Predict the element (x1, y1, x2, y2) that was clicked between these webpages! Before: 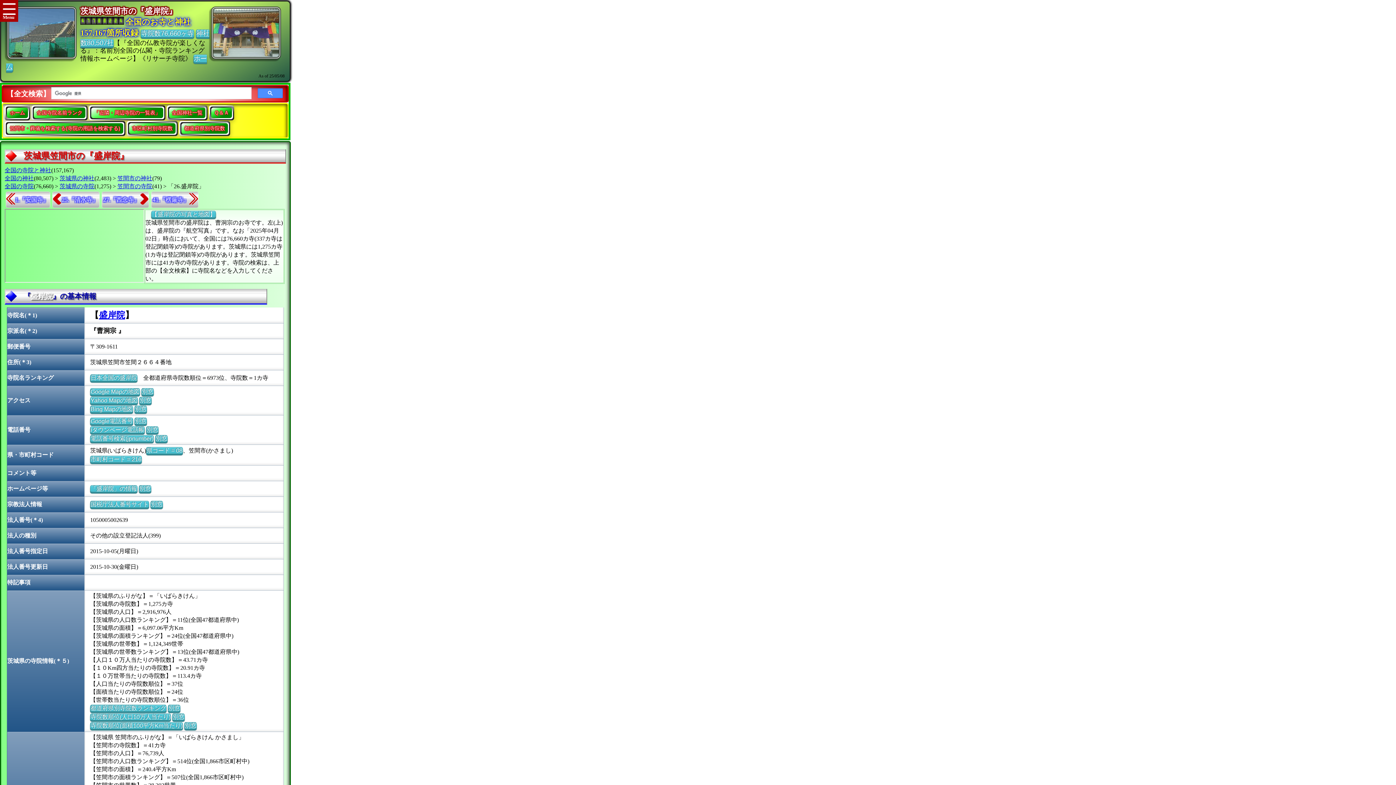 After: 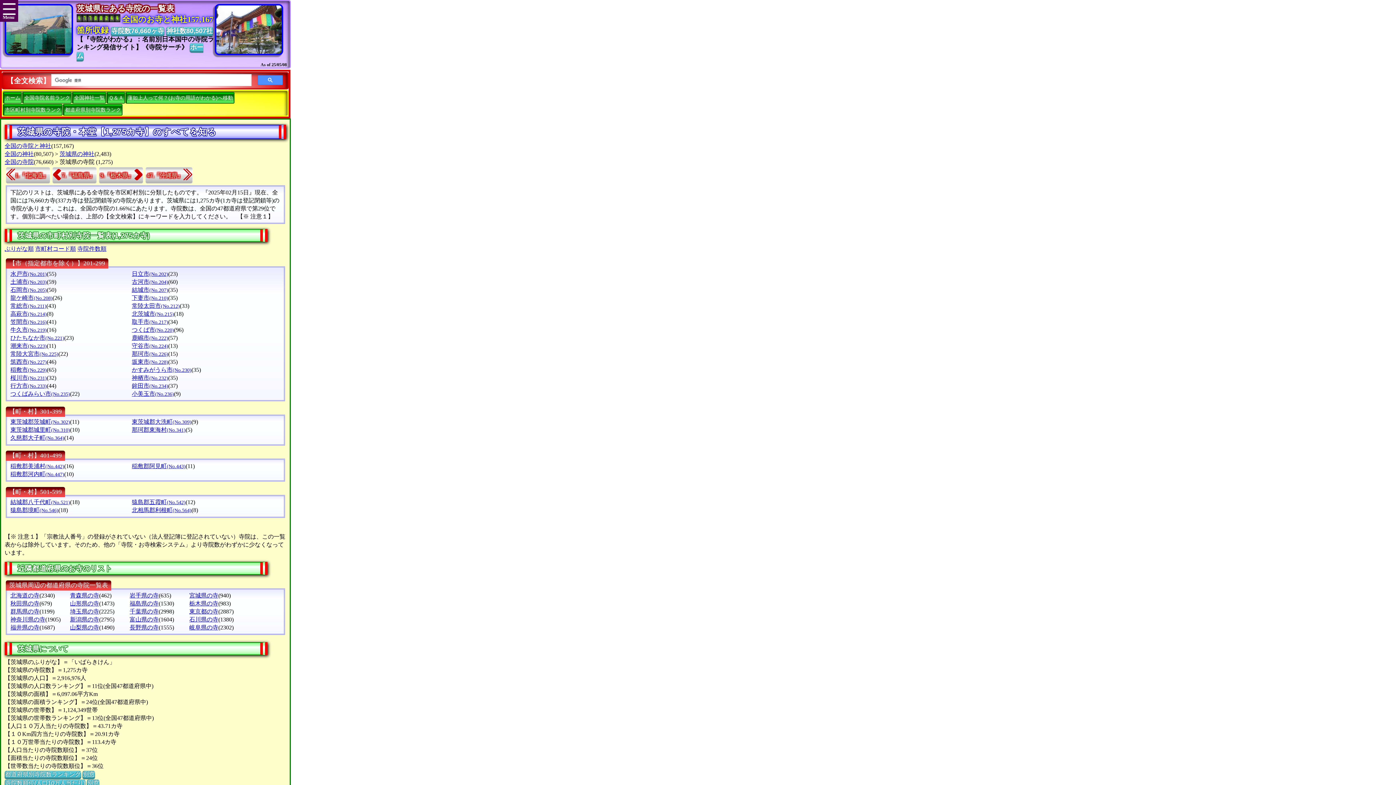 Action: label: 県コード = 08 bbox: (146, 447, 182, 454)